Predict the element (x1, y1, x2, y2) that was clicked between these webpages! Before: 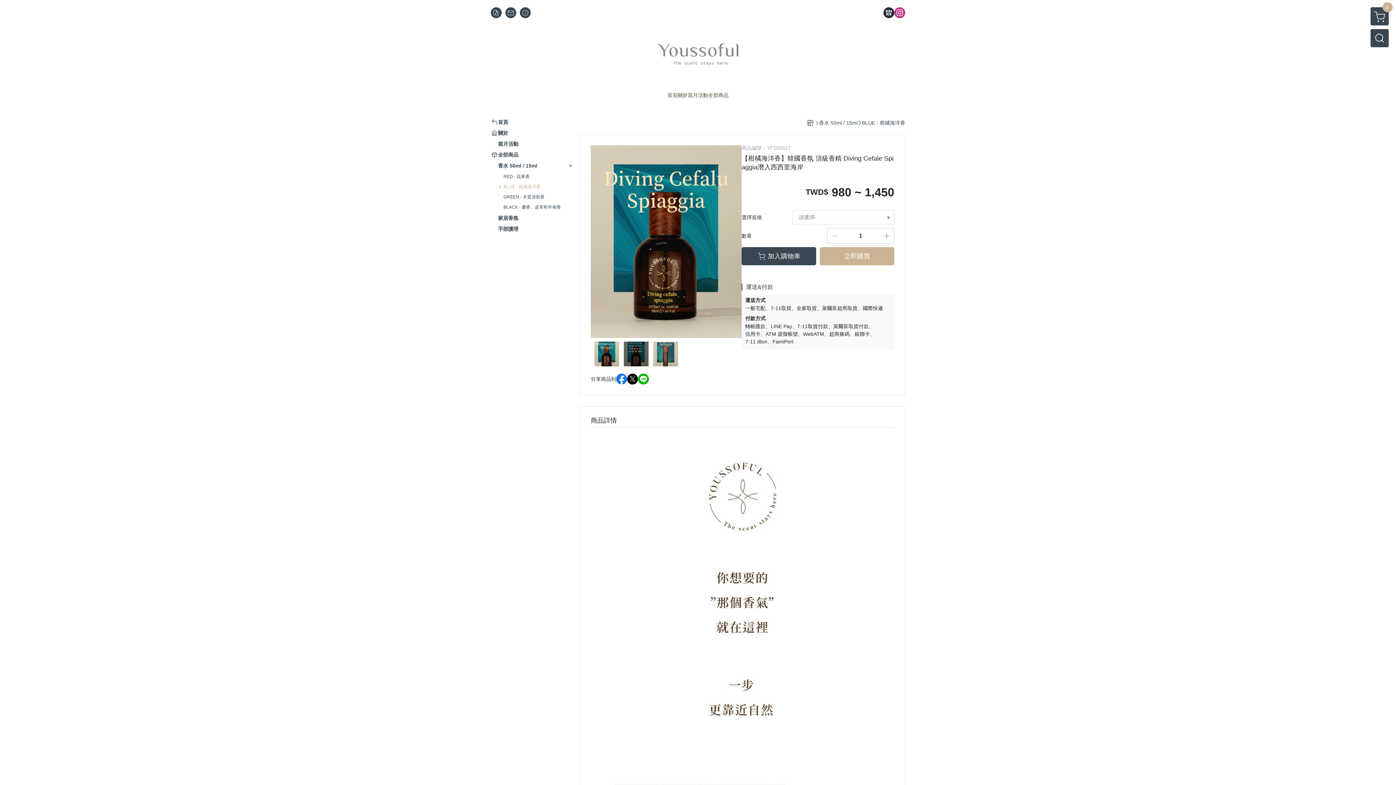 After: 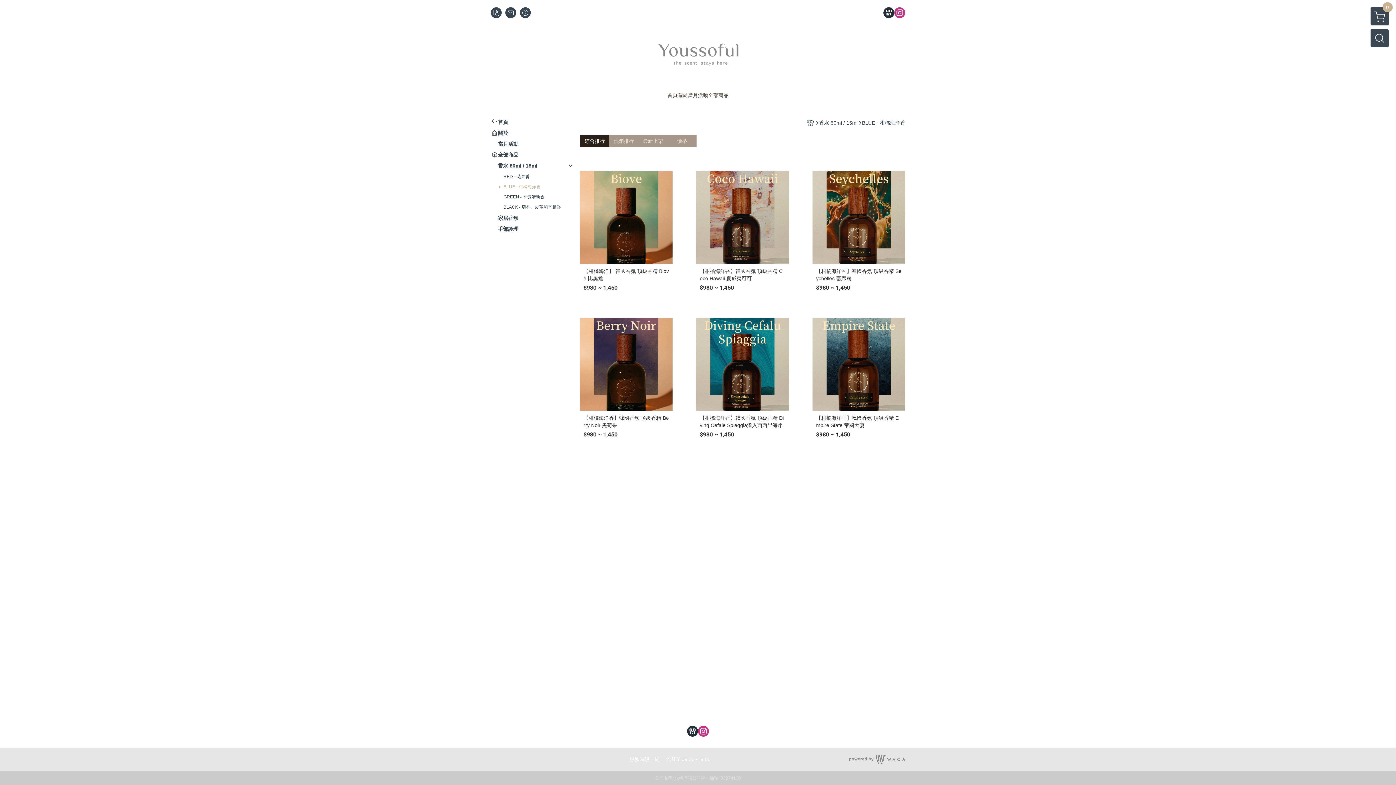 Action: bbox: (503, 183, 574, 190) label: BLUE - 柑橘海洋香